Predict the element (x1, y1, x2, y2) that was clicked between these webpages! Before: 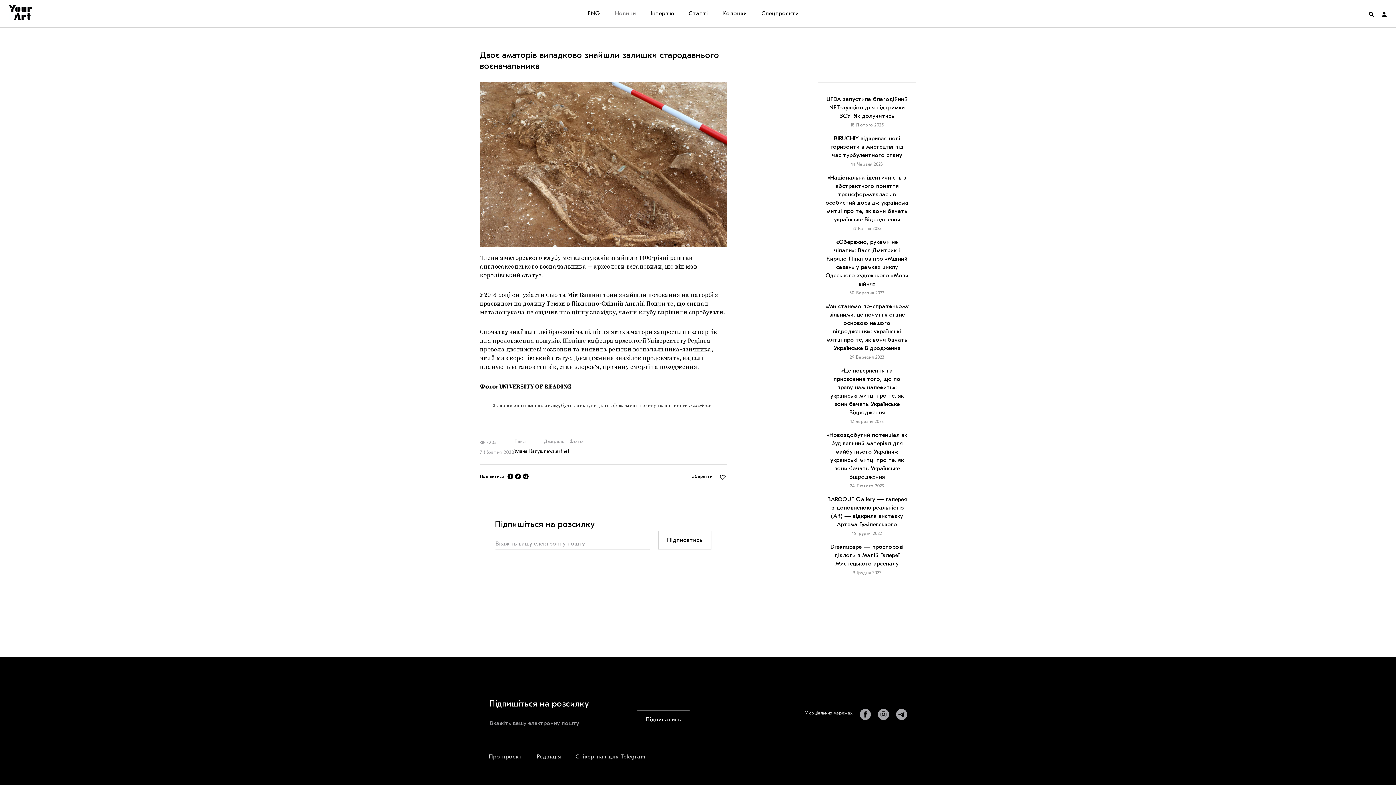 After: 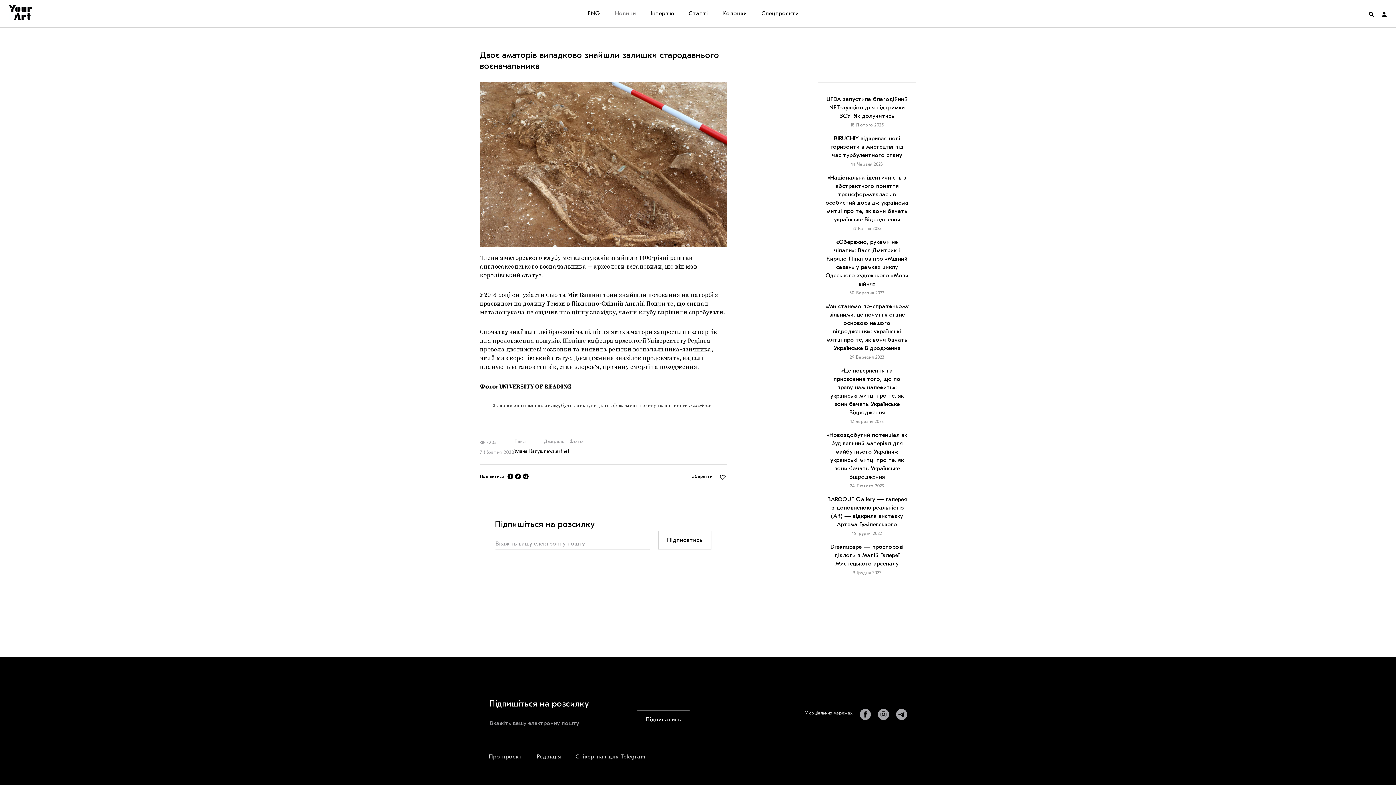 Action: bbox: (507, 473, 513, 479)